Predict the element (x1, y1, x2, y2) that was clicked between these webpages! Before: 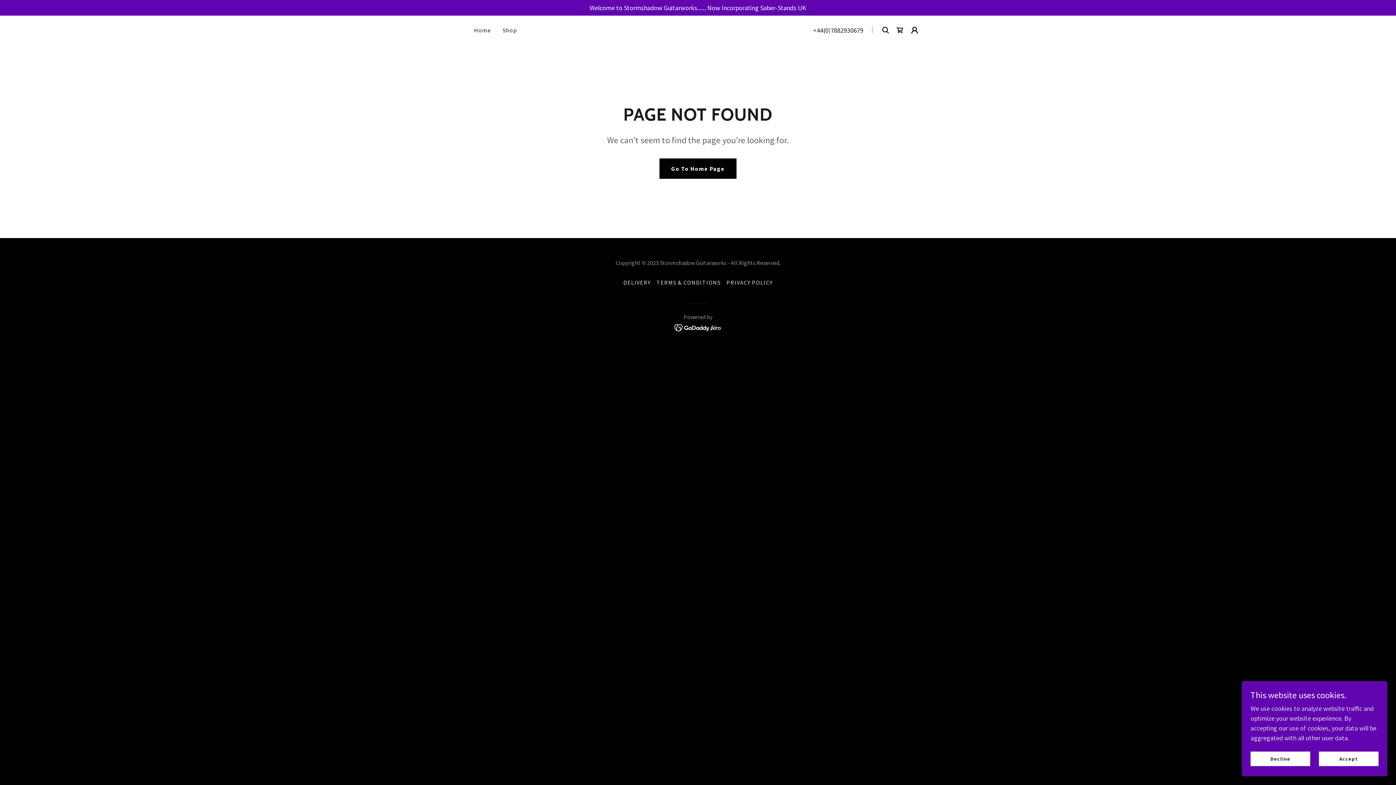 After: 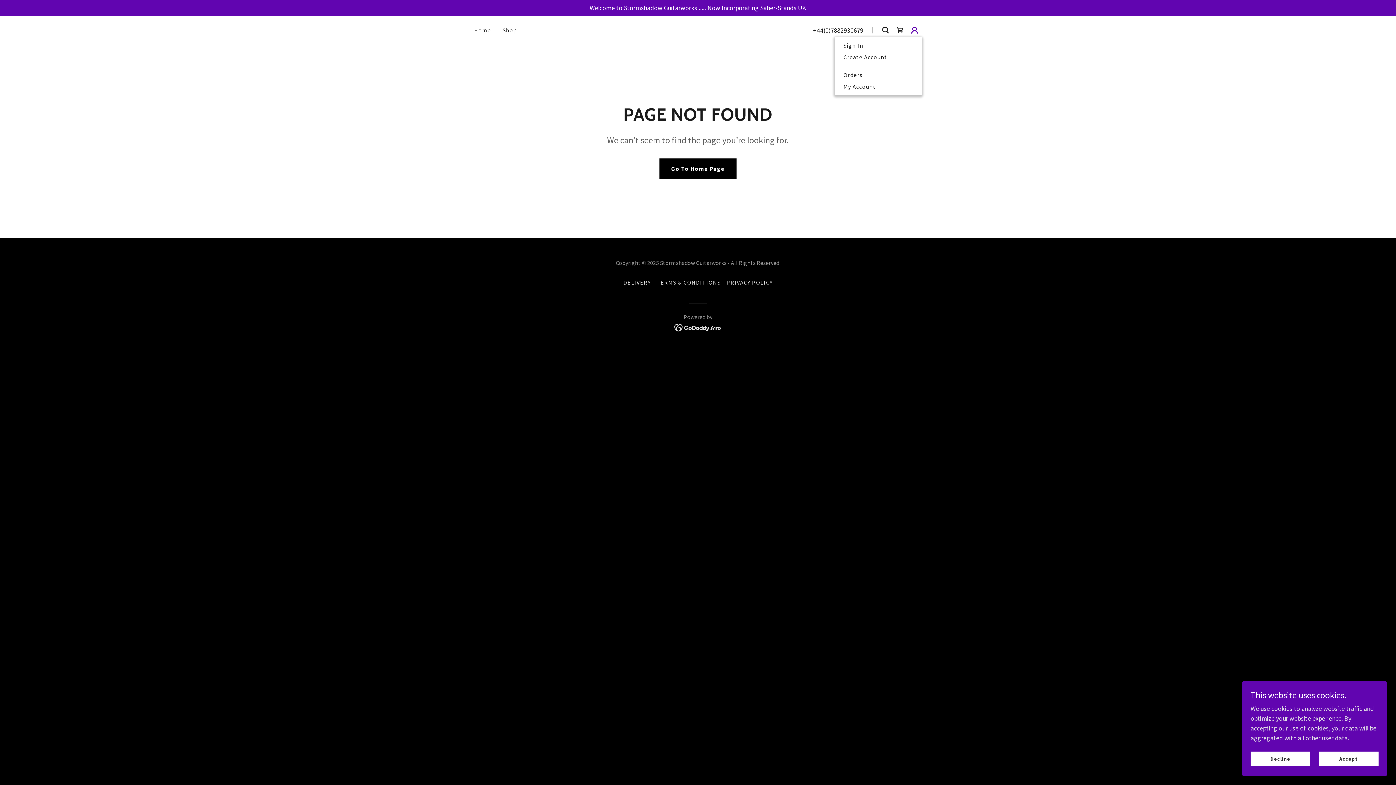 Action: bbox: (907, 22, 922, 37)